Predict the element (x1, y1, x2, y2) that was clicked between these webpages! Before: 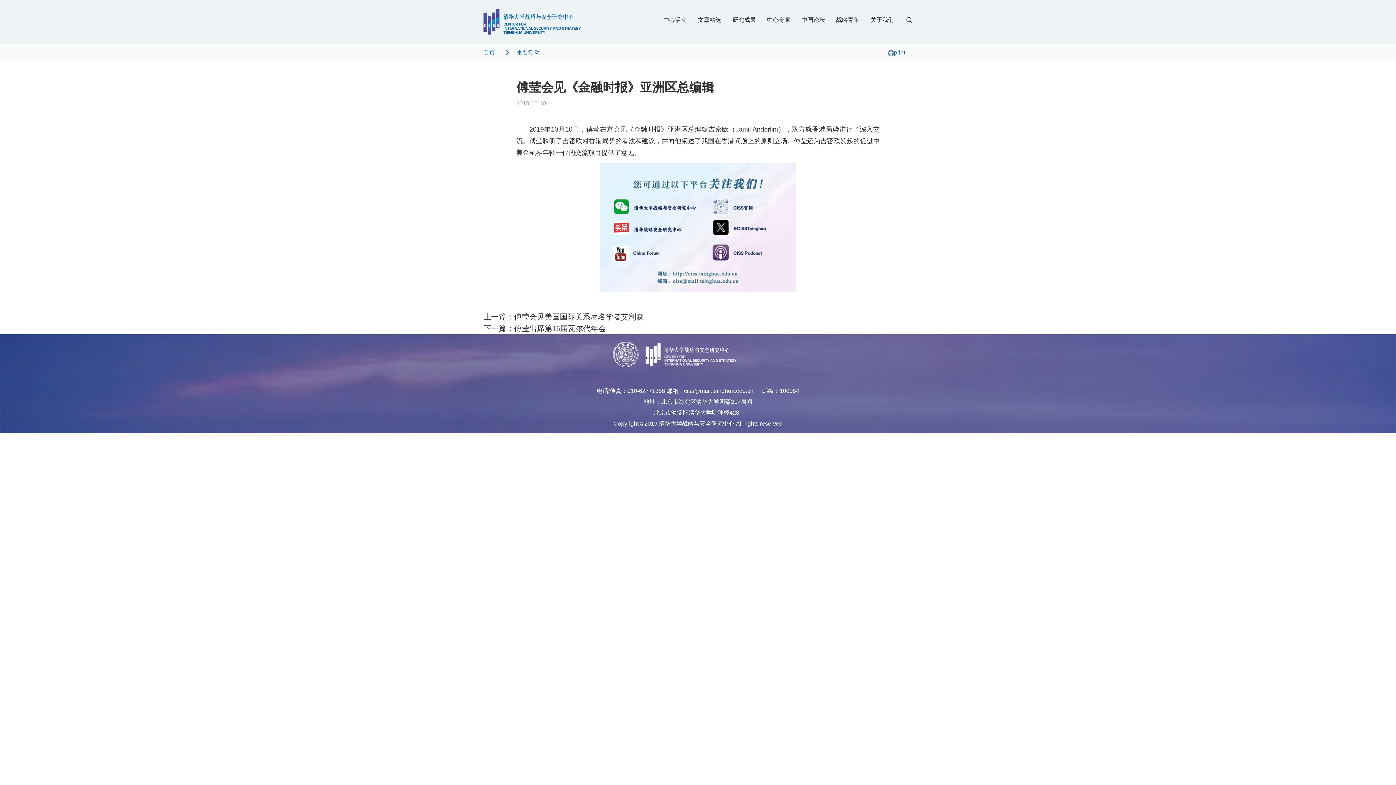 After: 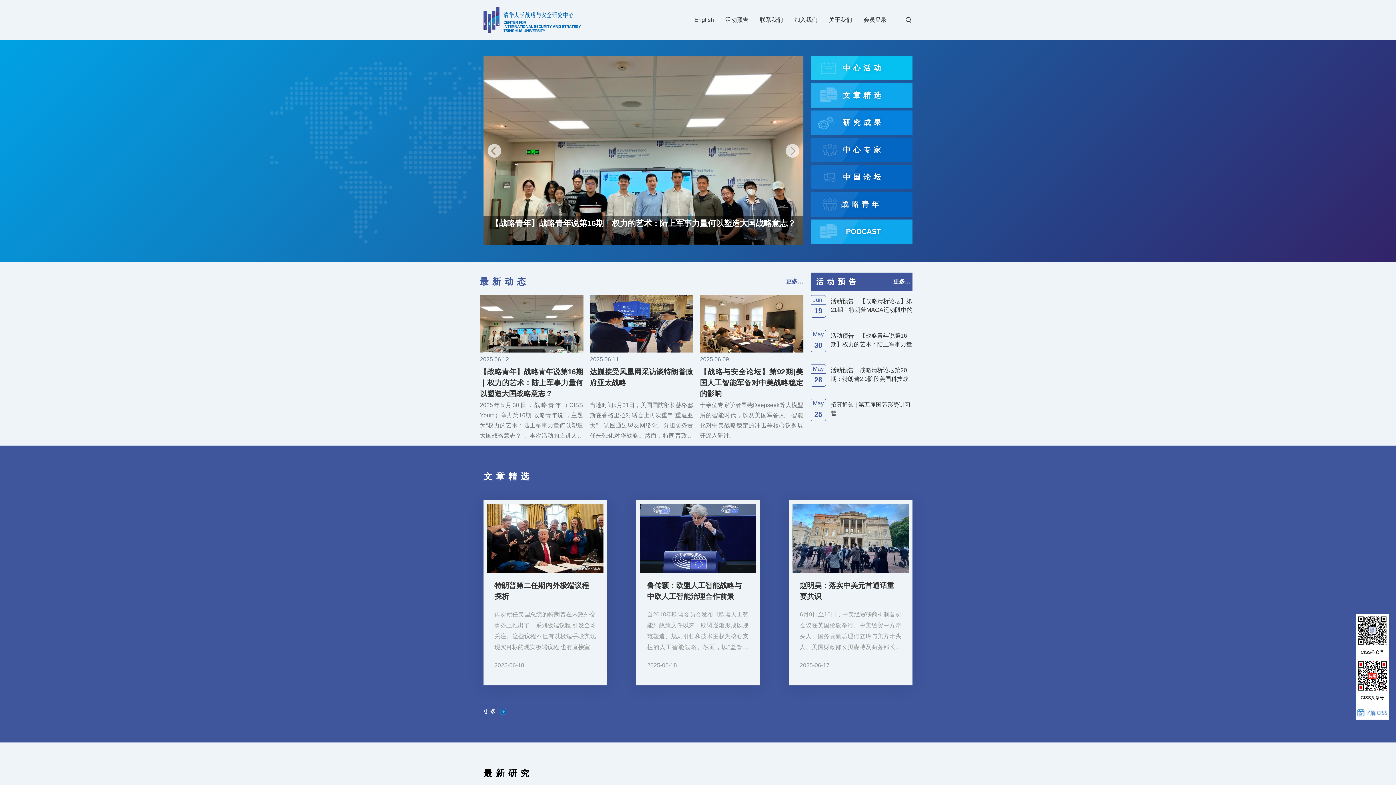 Action: label: 首页 bbox: (483, 49, 495, 55)